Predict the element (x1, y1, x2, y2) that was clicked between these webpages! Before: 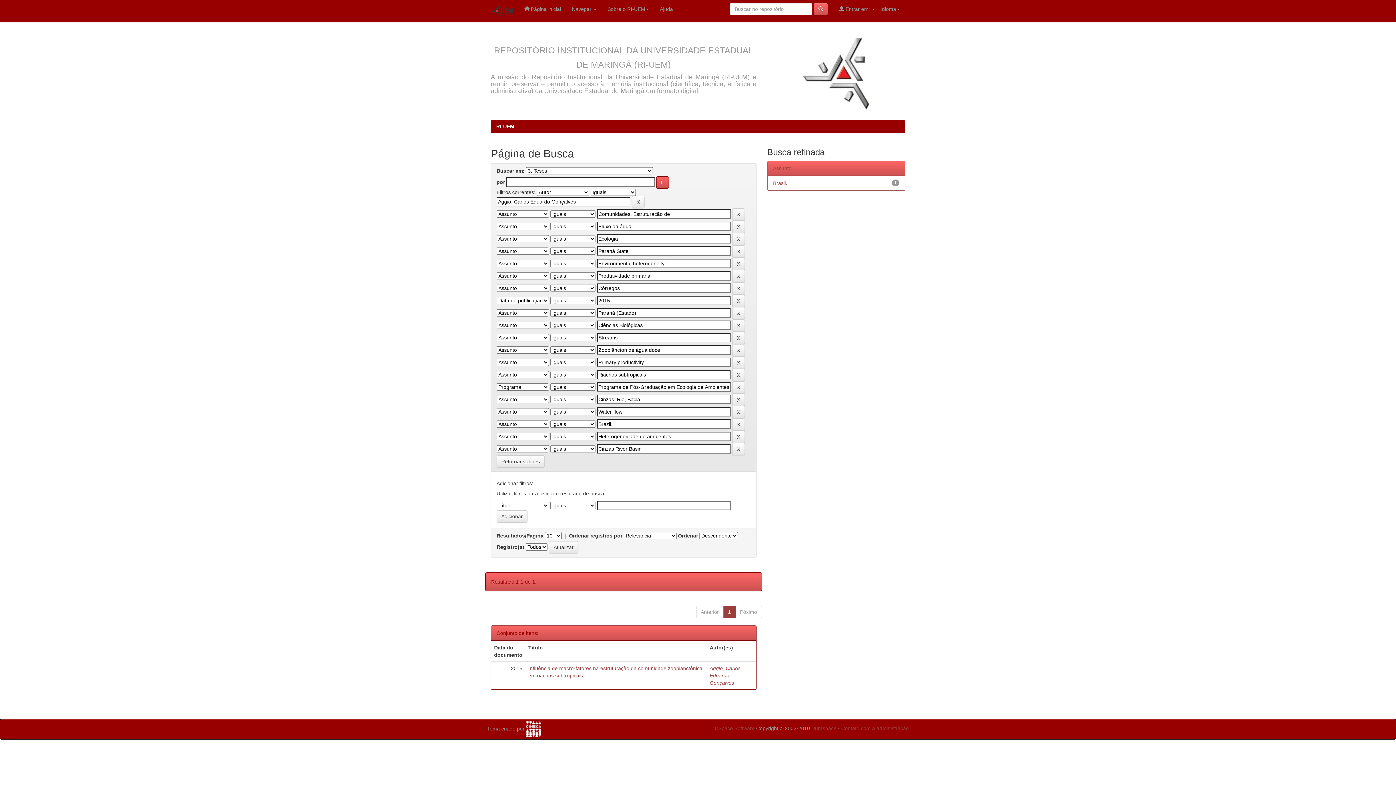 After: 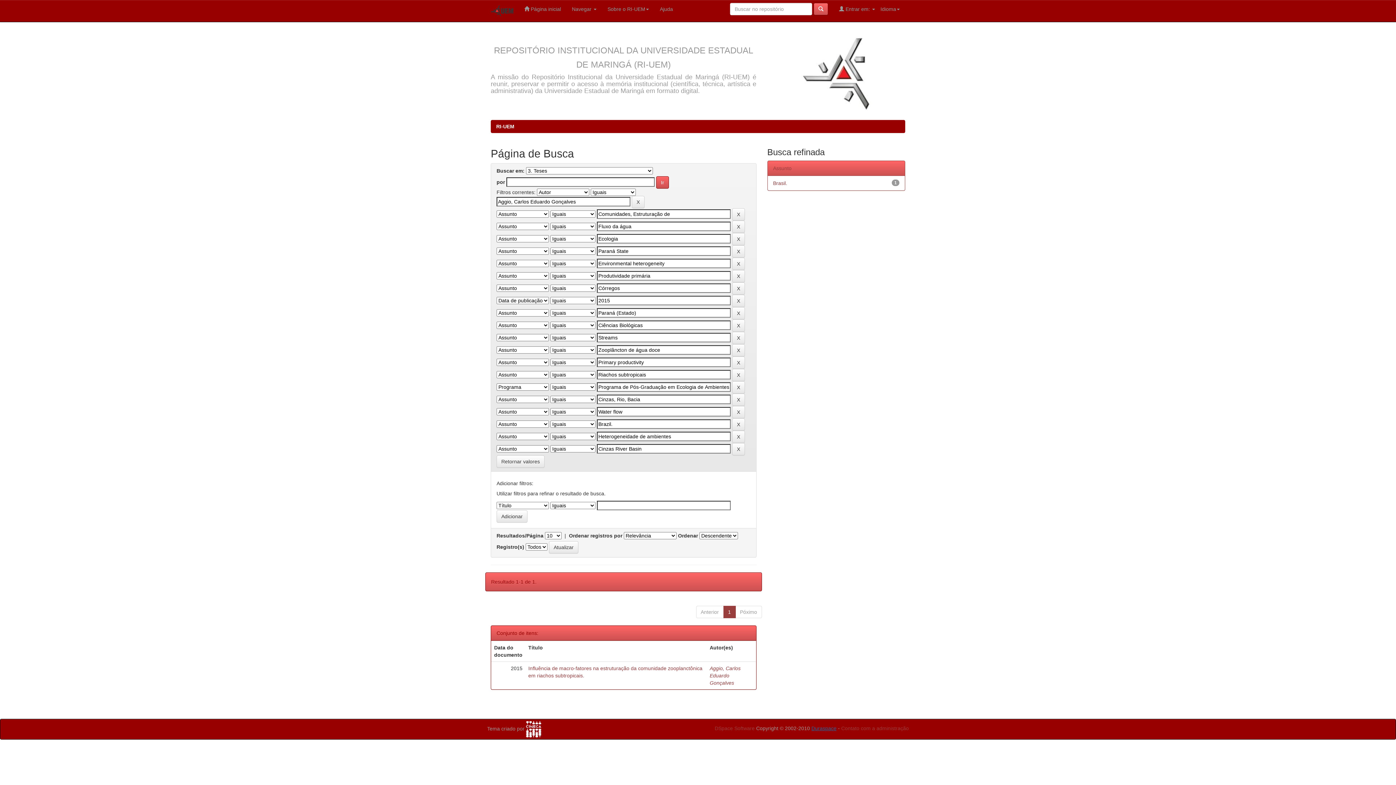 Action: label: Duraspace bbox: (811, 725, 836, 731)